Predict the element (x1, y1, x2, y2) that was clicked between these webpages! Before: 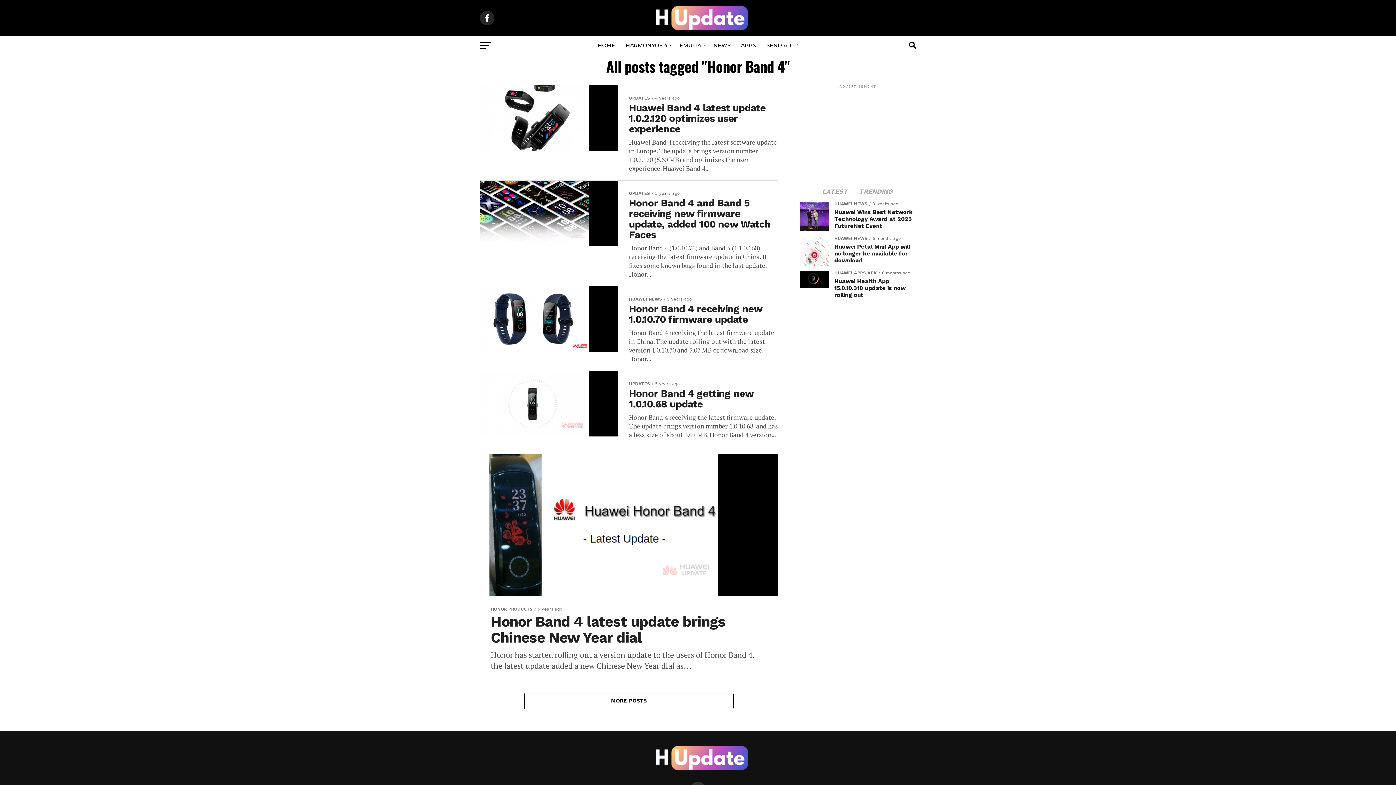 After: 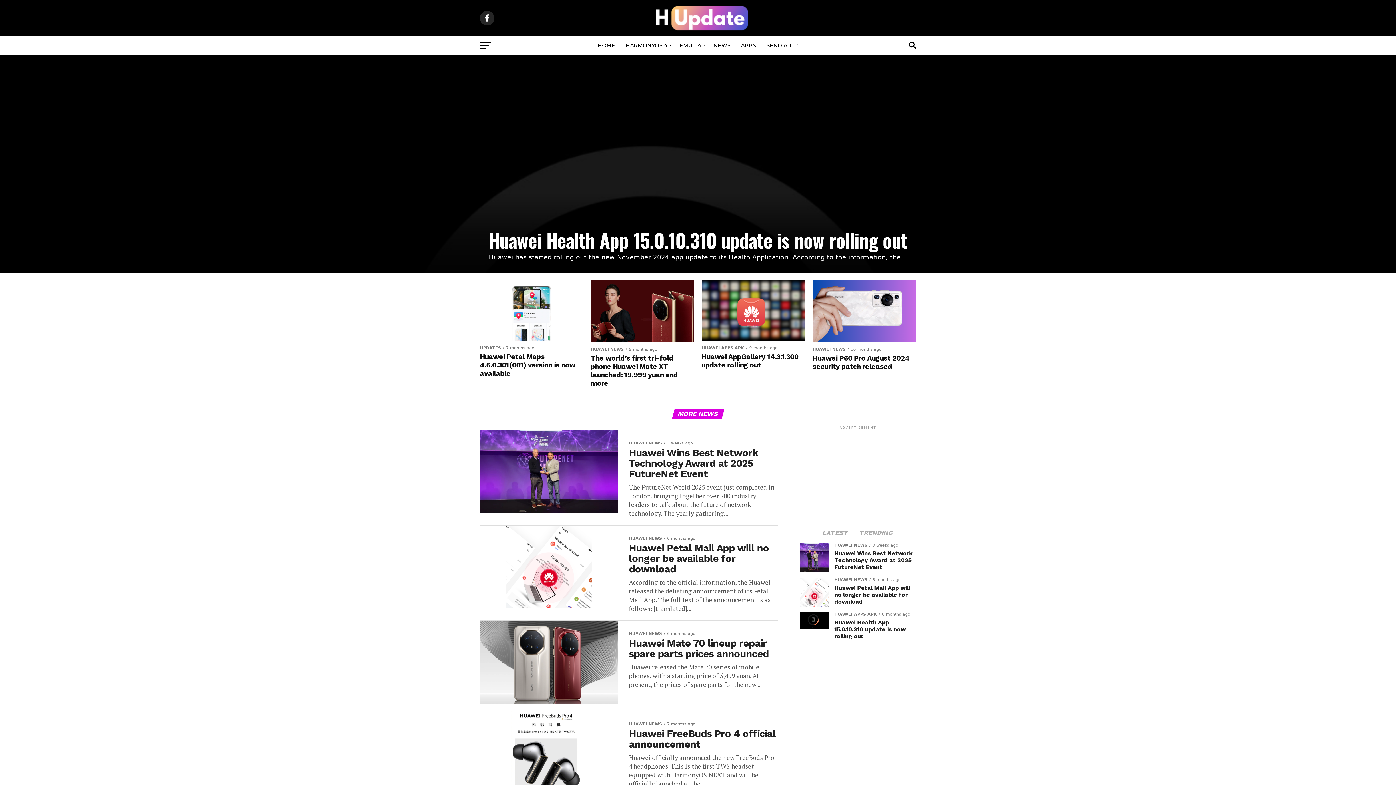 Action: label: HOME bbox: (593, 36, 619, 54)